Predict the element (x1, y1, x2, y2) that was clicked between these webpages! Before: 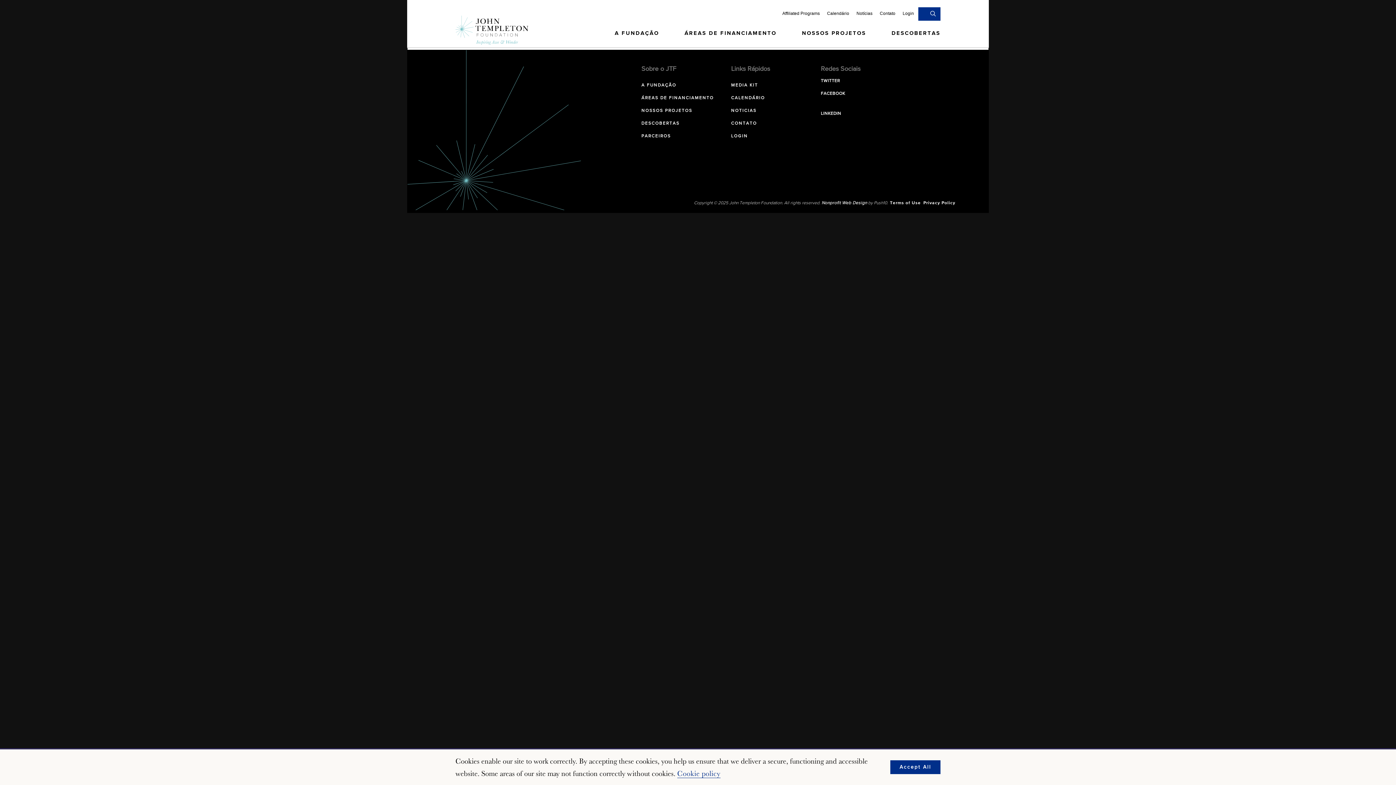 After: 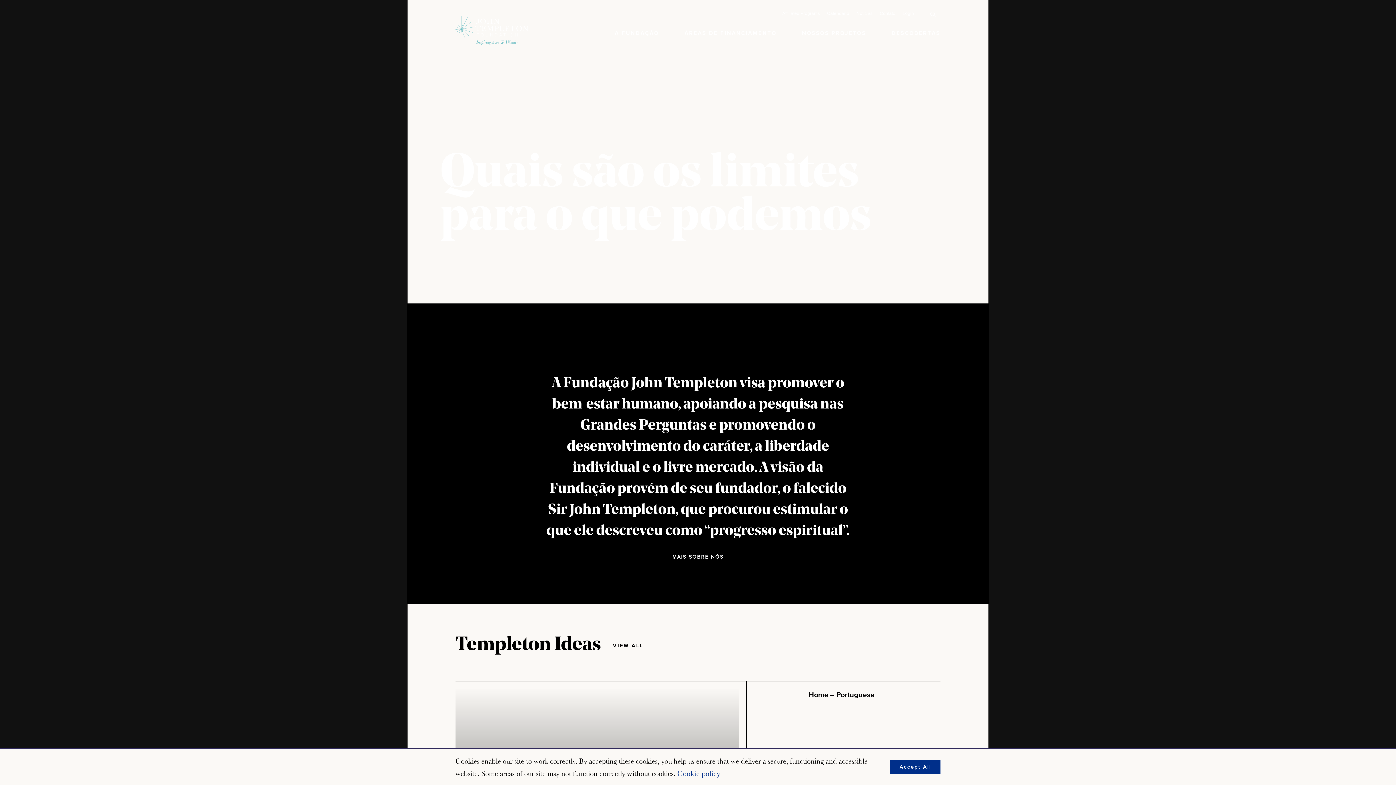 Action: bbox: (455, 15, 528, 44)